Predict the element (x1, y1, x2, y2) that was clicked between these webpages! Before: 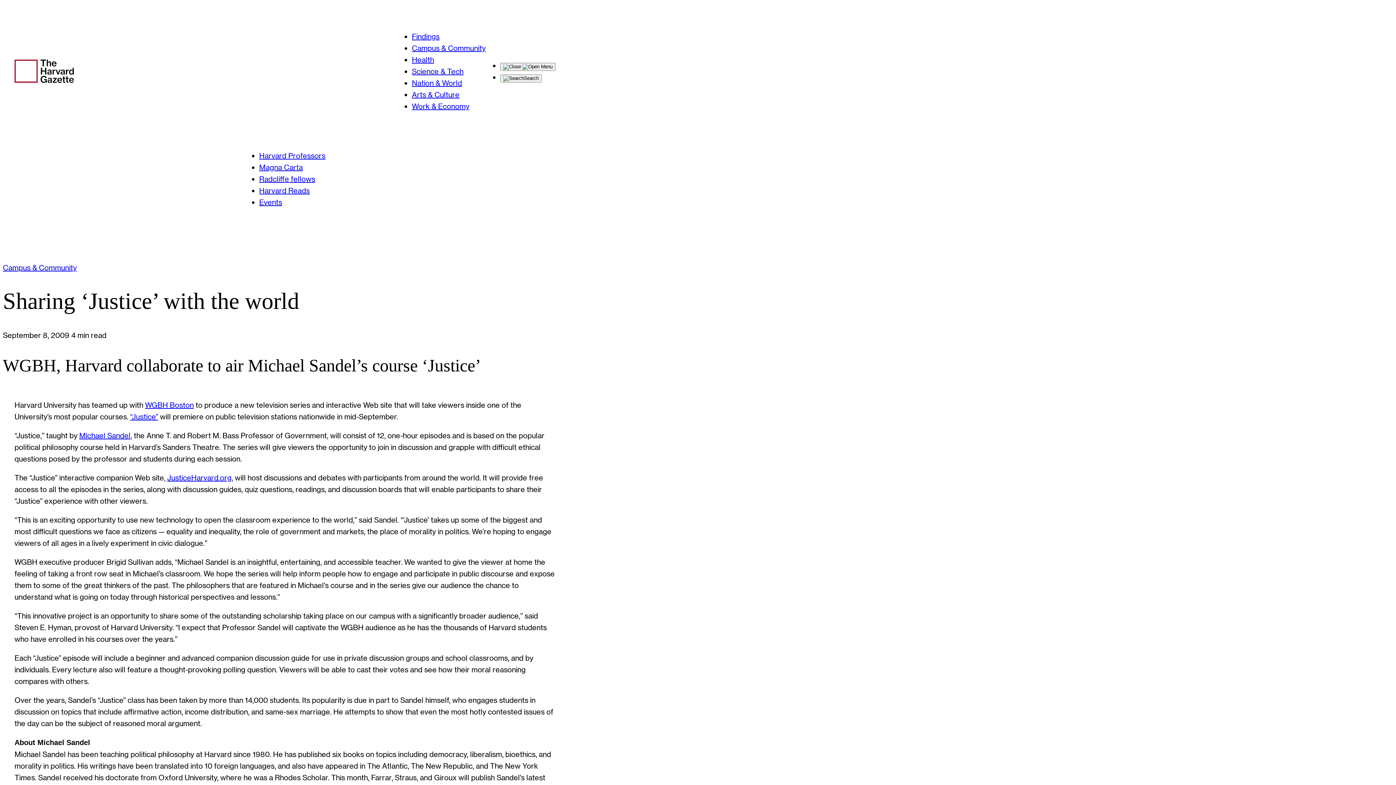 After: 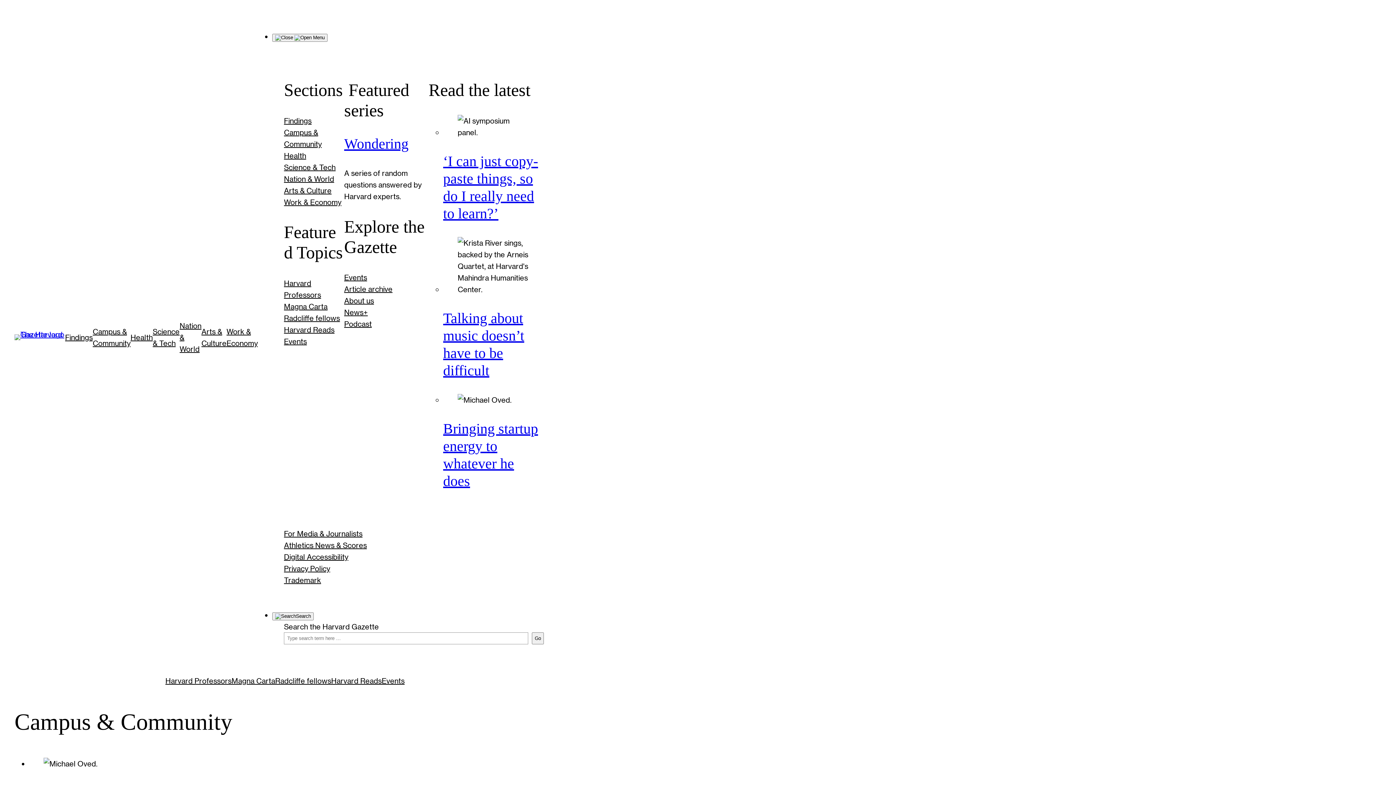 Action: label: Campus & Community bbox: (2, 263, 76, 272)